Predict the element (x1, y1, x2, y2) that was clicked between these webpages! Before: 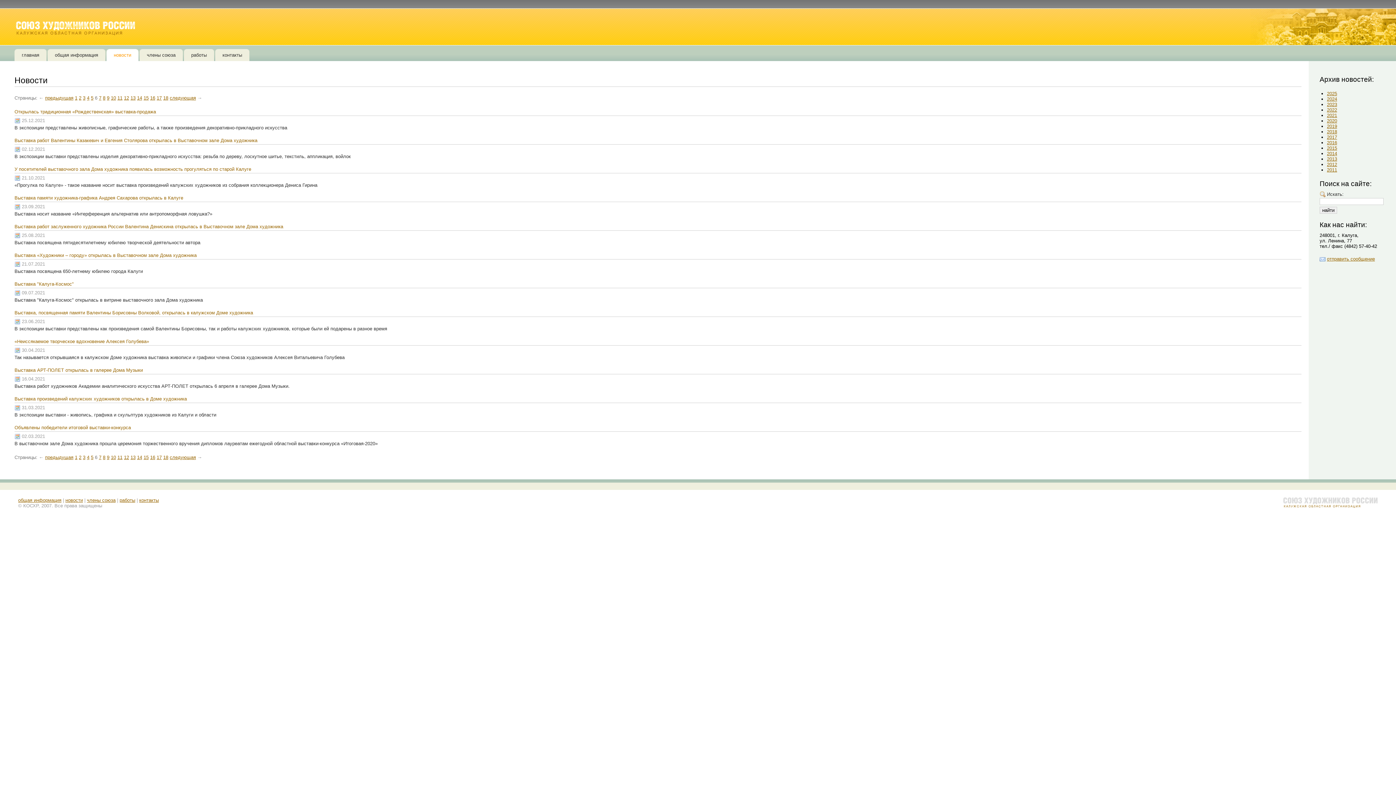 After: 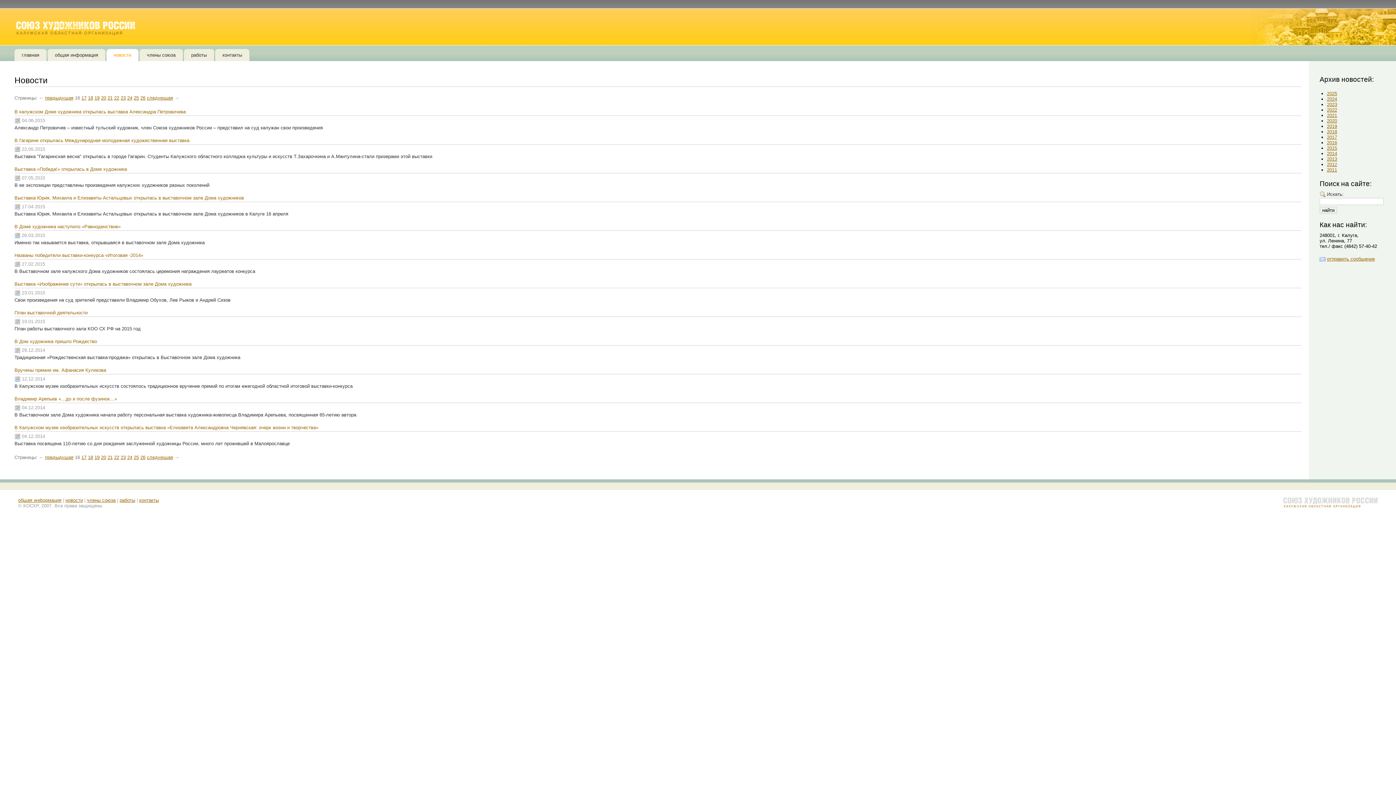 Action: label: 16 bbox: (150, 95, 155, 100)